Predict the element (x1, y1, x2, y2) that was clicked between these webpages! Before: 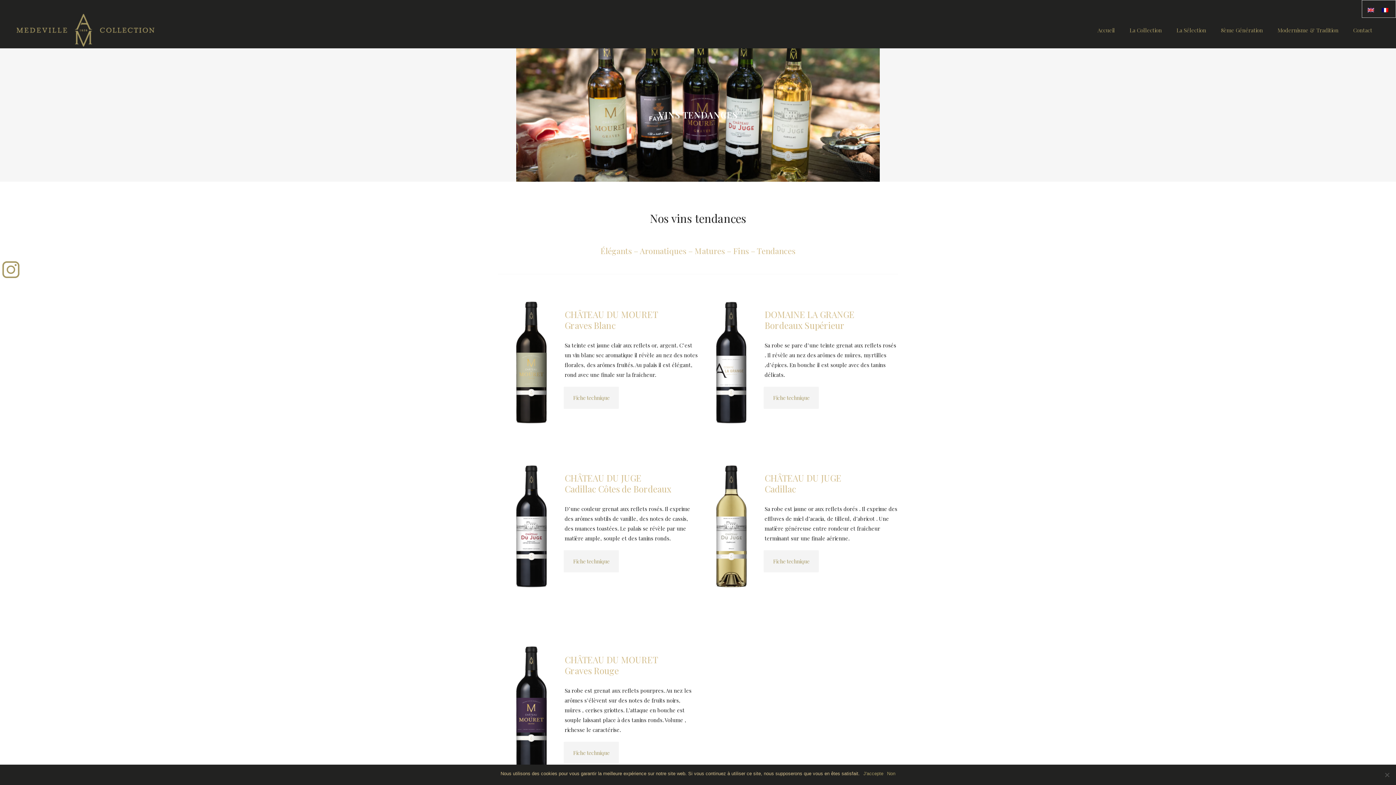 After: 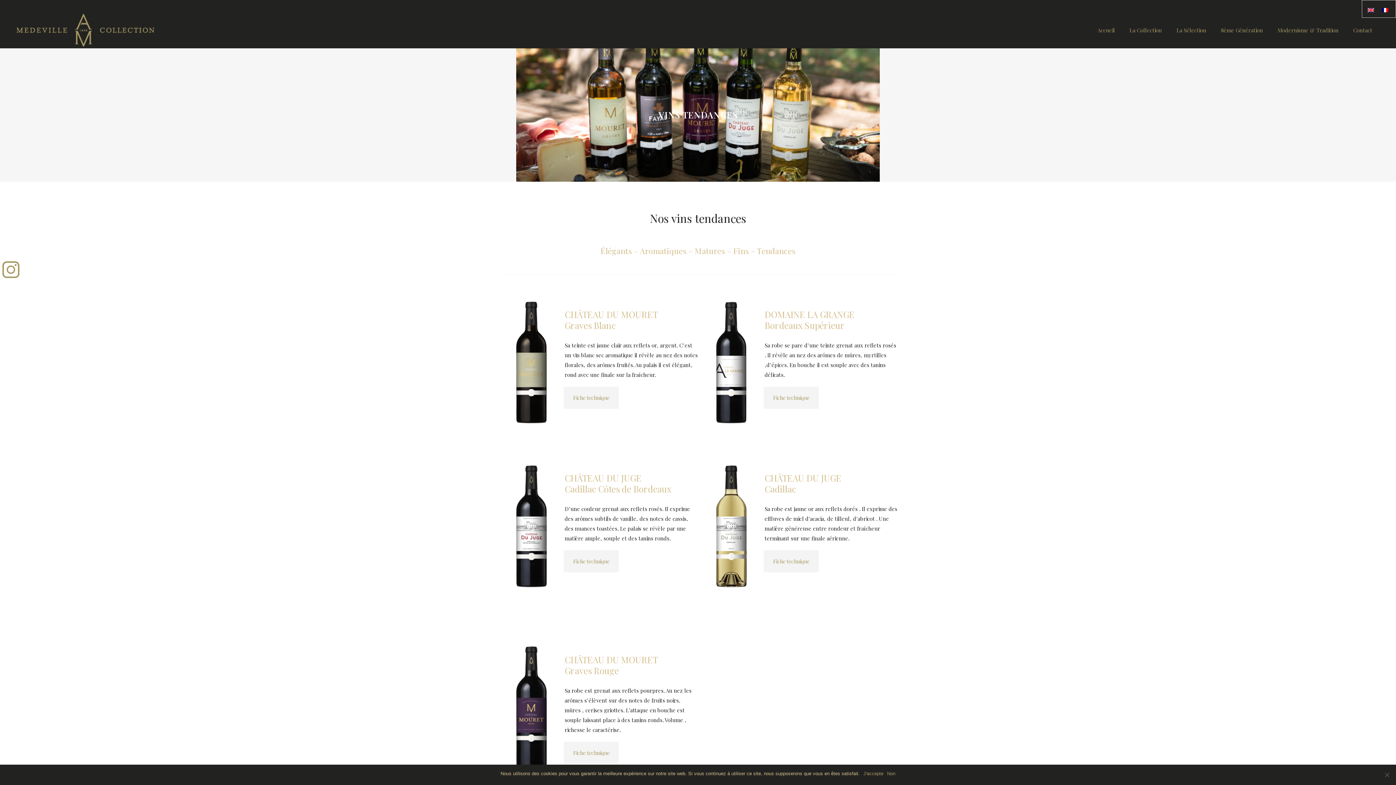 Action: bbox: (1379, 2, 1393, 14)